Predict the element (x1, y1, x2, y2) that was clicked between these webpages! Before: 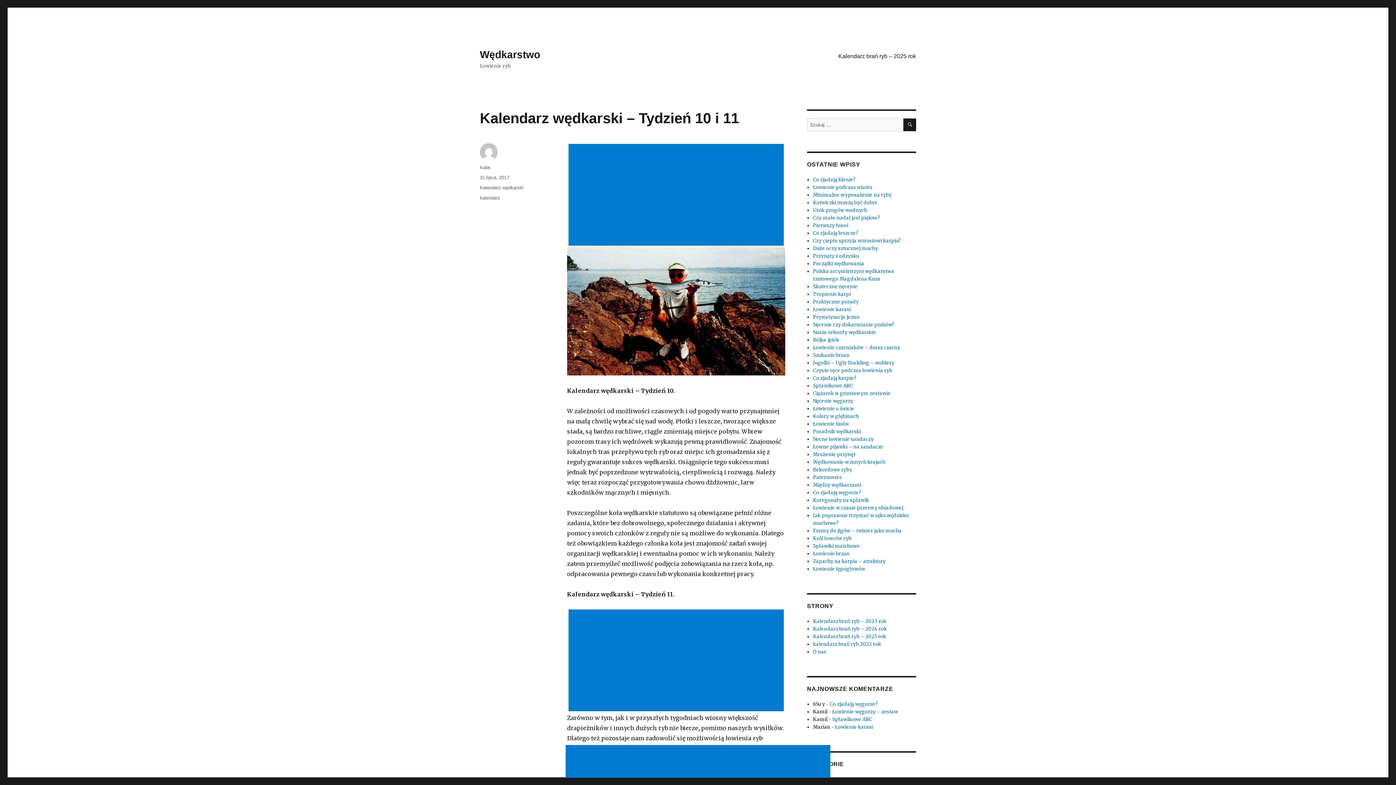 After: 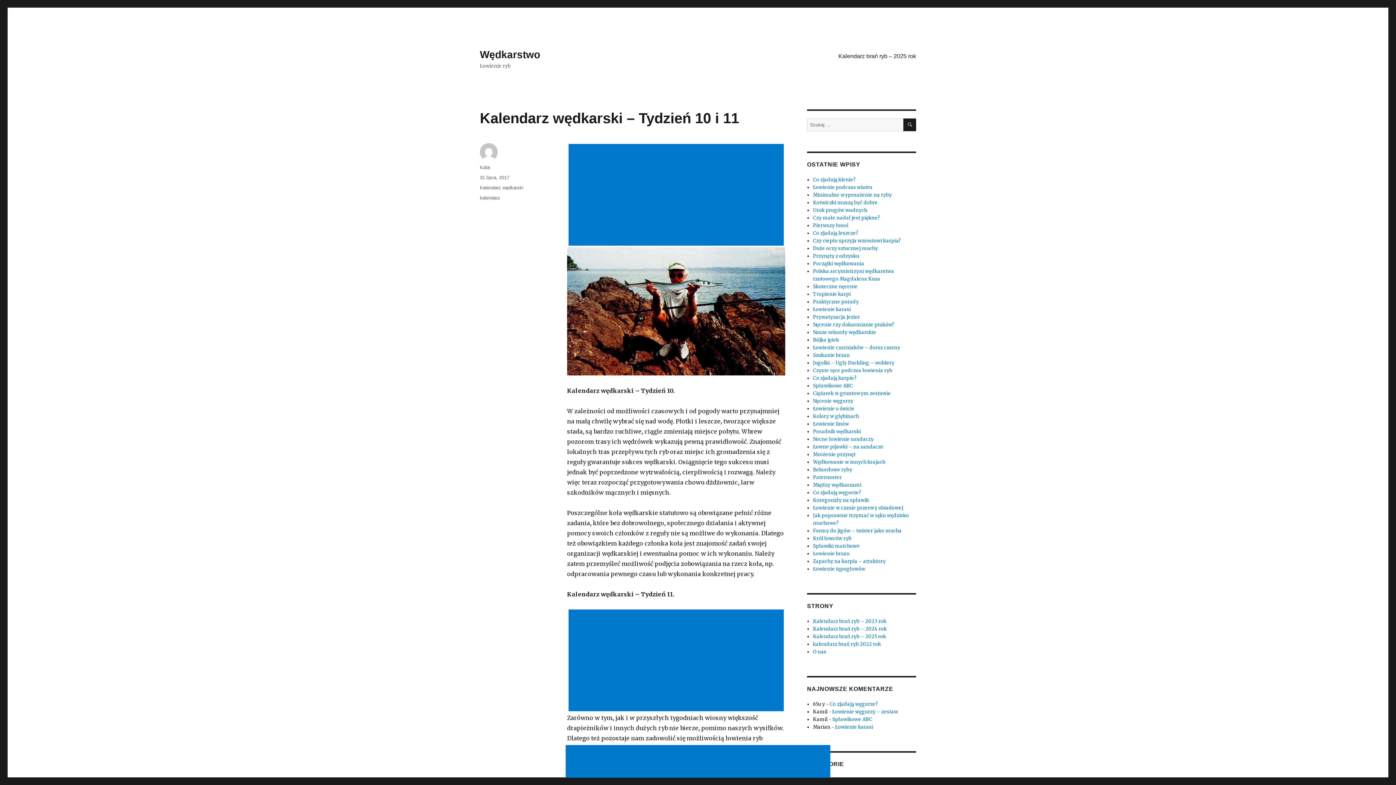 Action: bbox: (480, 174, 509, 180) label: 31 lipca, 2017